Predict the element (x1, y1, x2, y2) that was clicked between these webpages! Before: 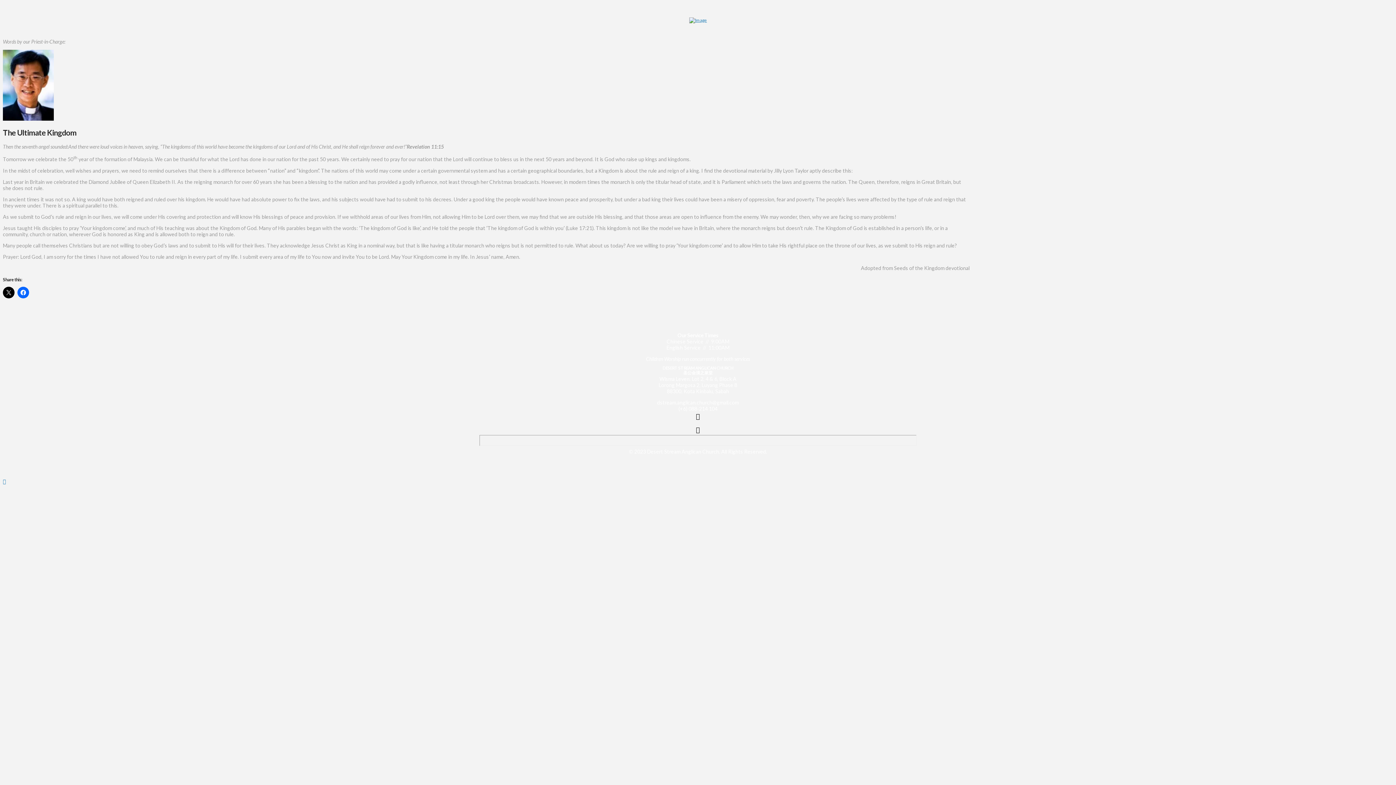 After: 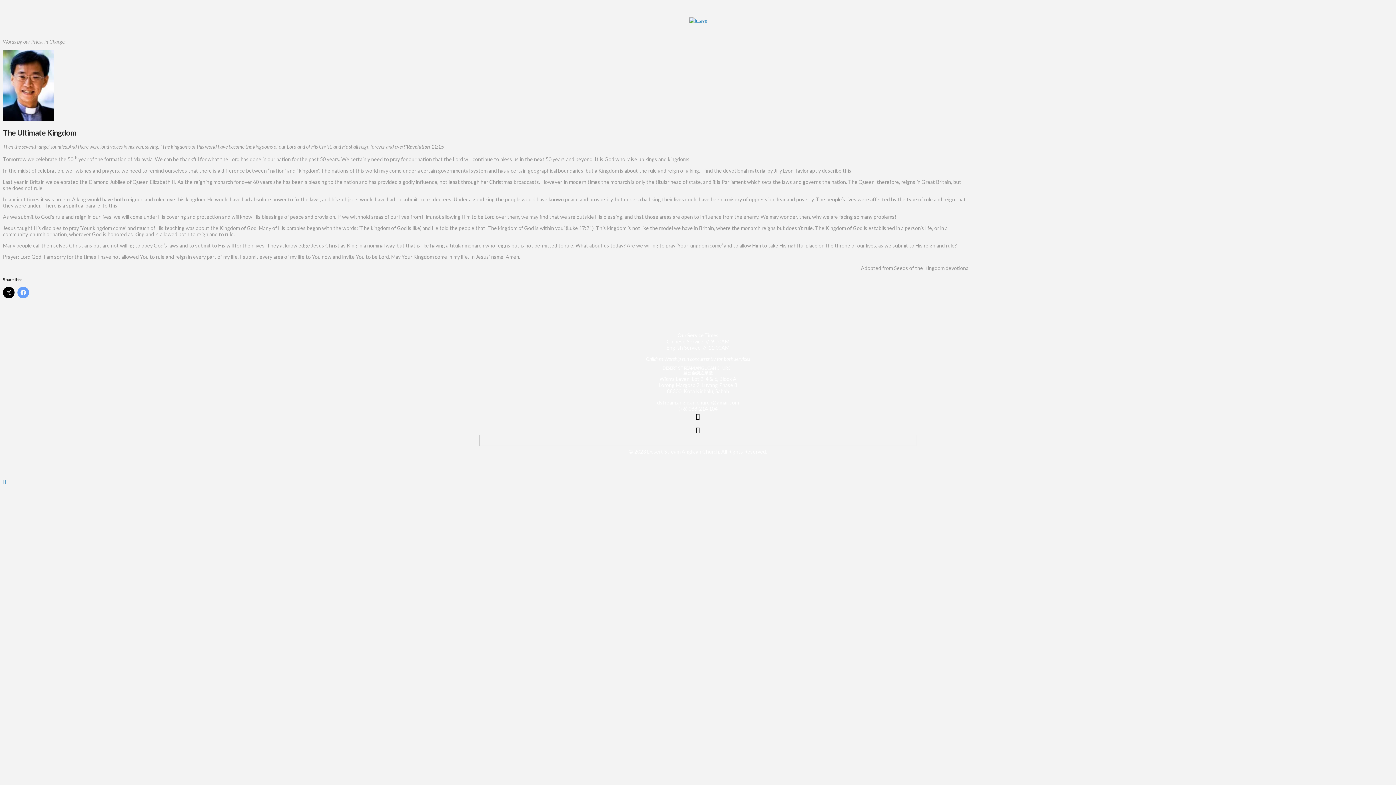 Action: bbox: (17, 286, 29, 298)